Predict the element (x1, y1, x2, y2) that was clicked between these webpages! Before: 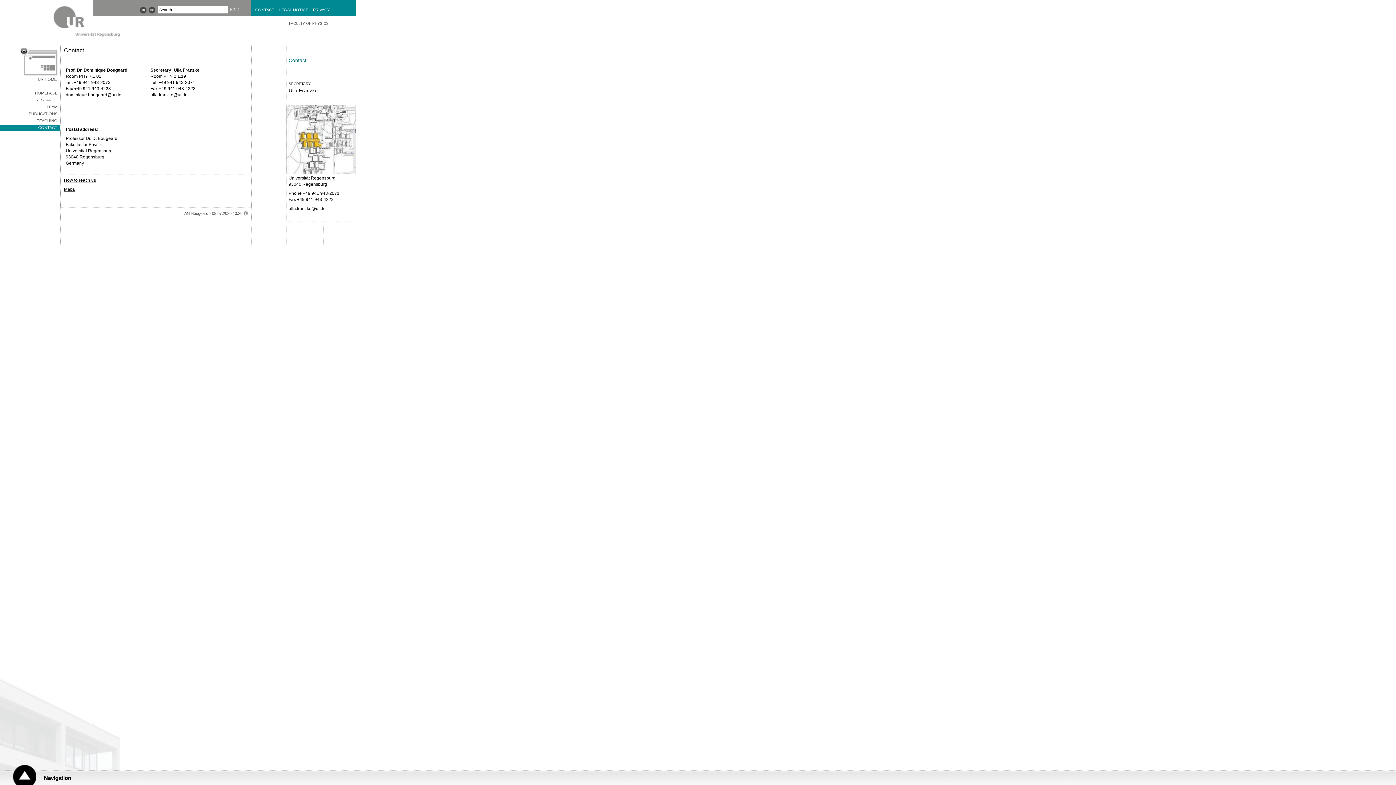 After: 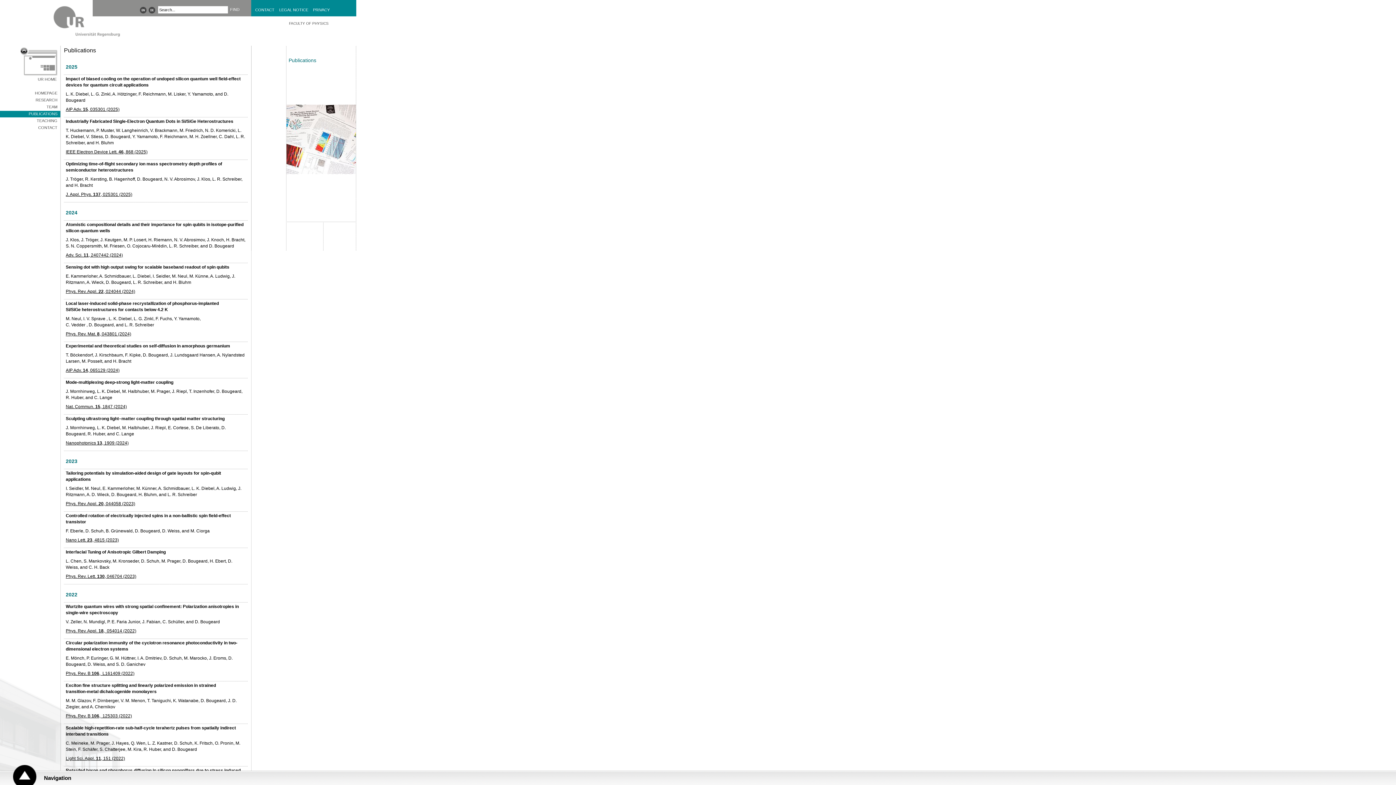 Action: label: PUBLICATIONS bbox: (0, 110, 60, 117)